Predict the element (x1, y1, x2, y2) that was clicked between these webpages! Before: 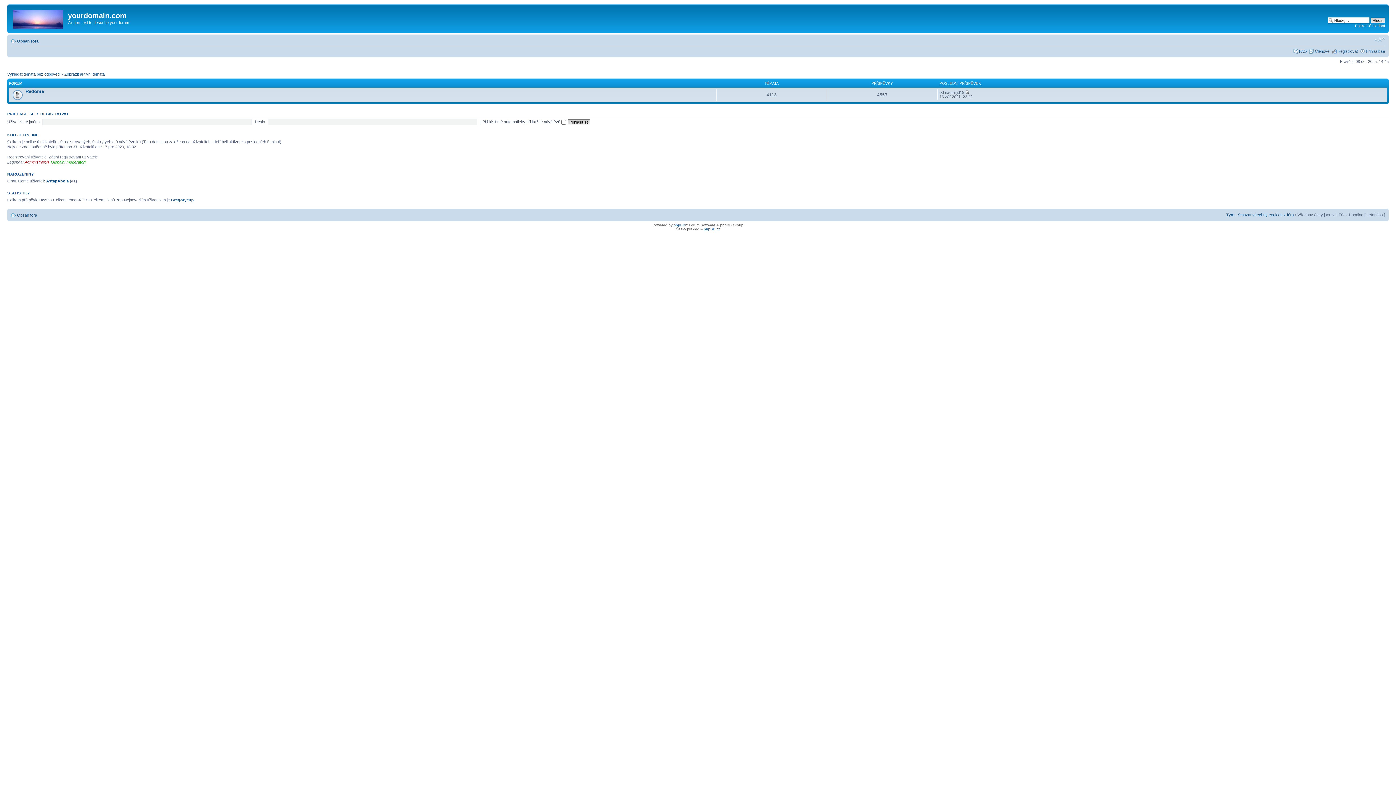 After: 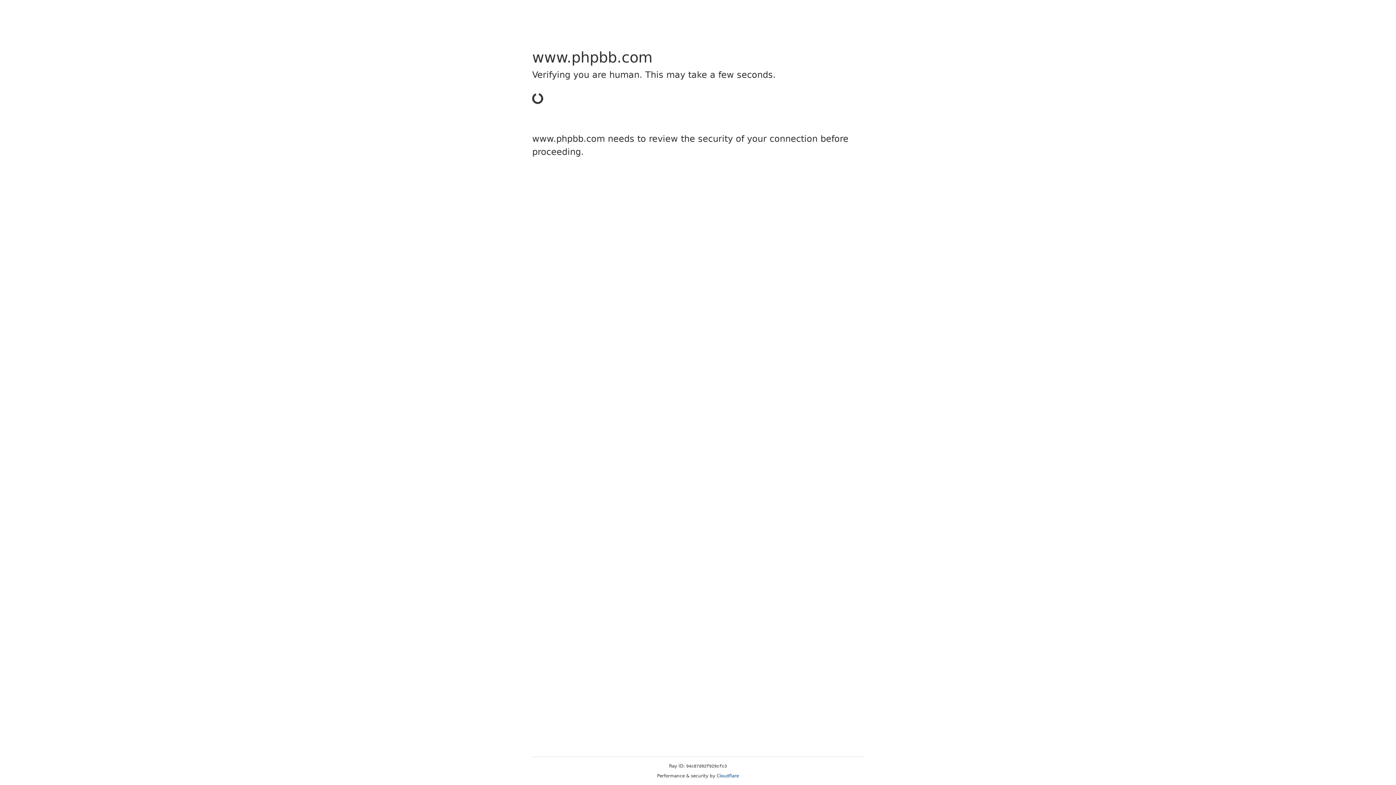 Action: bbox: (673, 223, 685, 227) label: phpBB